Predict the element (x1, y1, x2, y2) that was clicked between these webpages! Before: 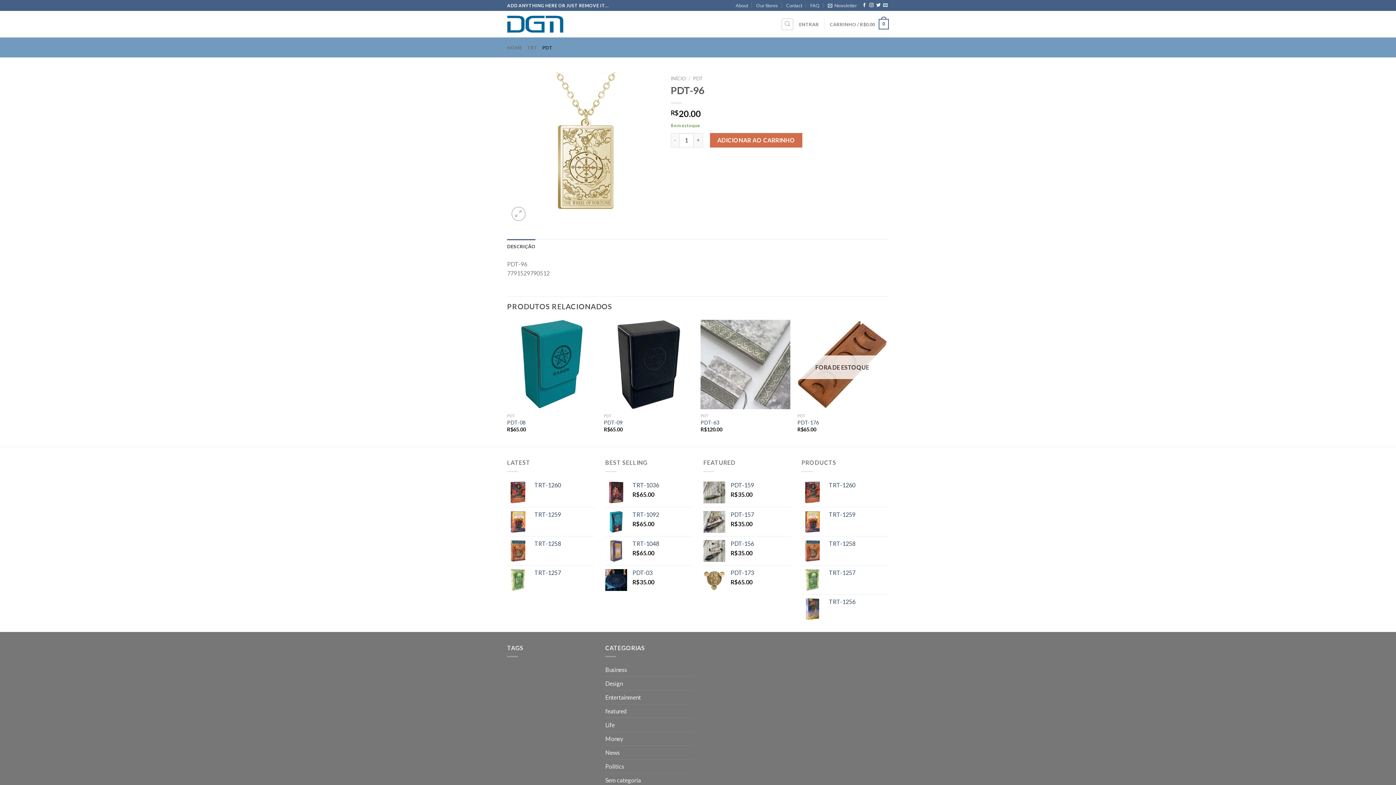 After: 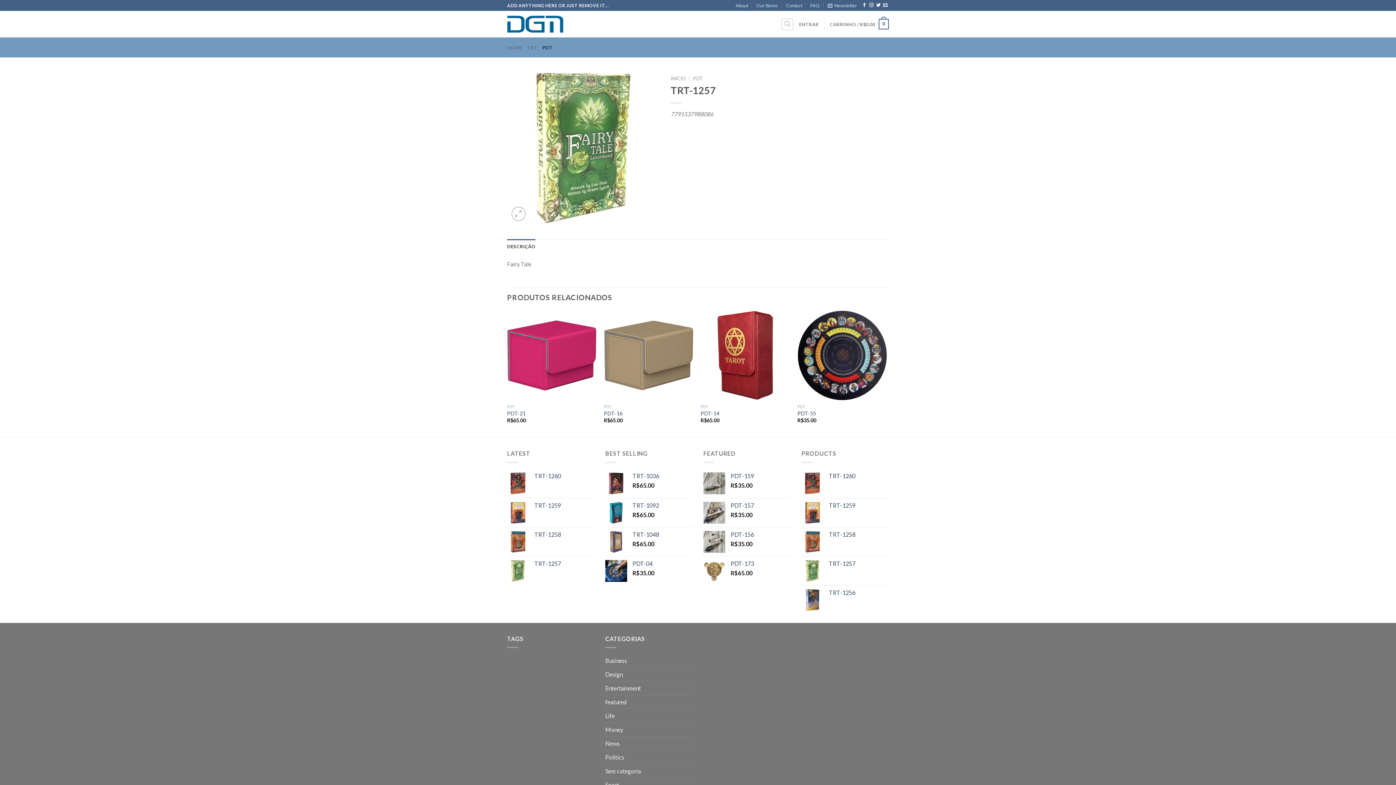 Action: label: TRT-1257 bbox: (829, 569, 889, 576)